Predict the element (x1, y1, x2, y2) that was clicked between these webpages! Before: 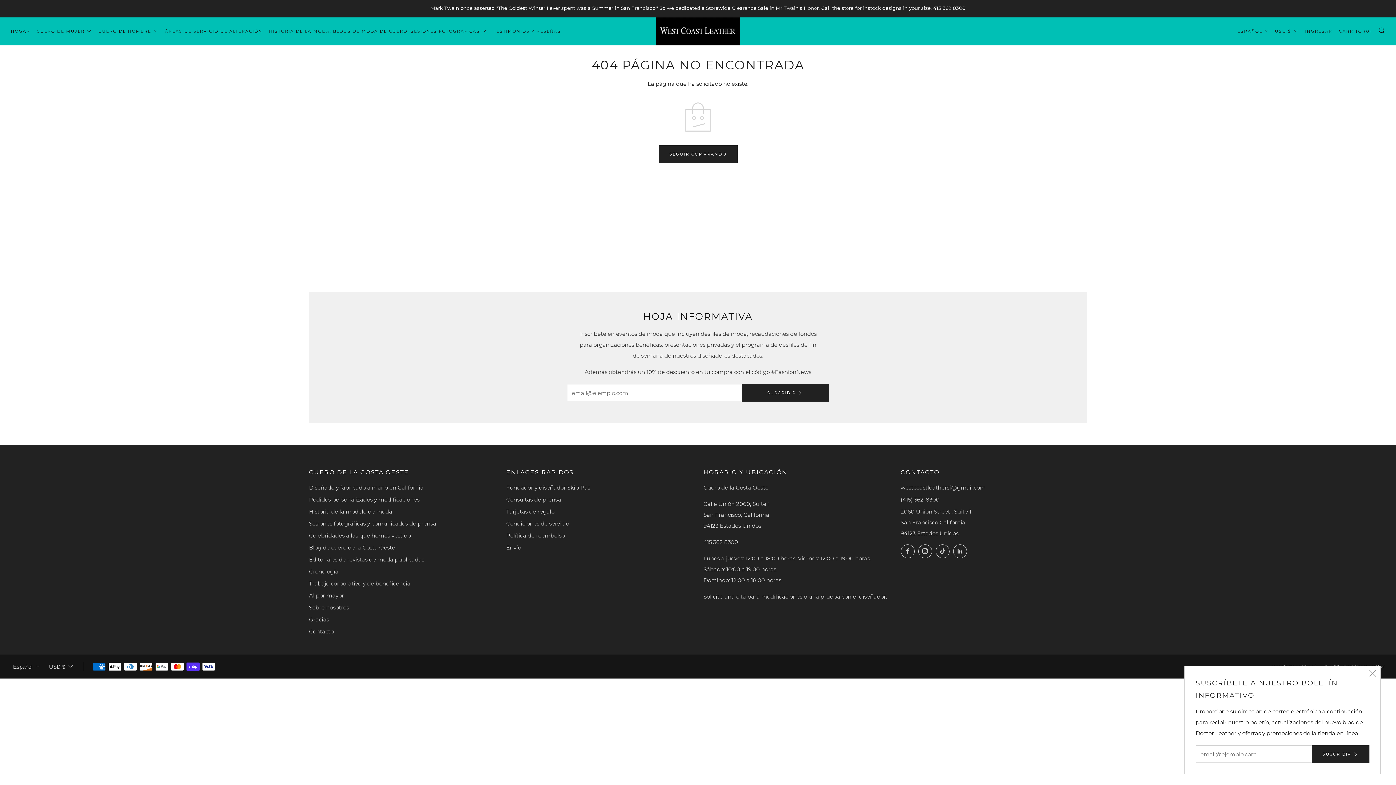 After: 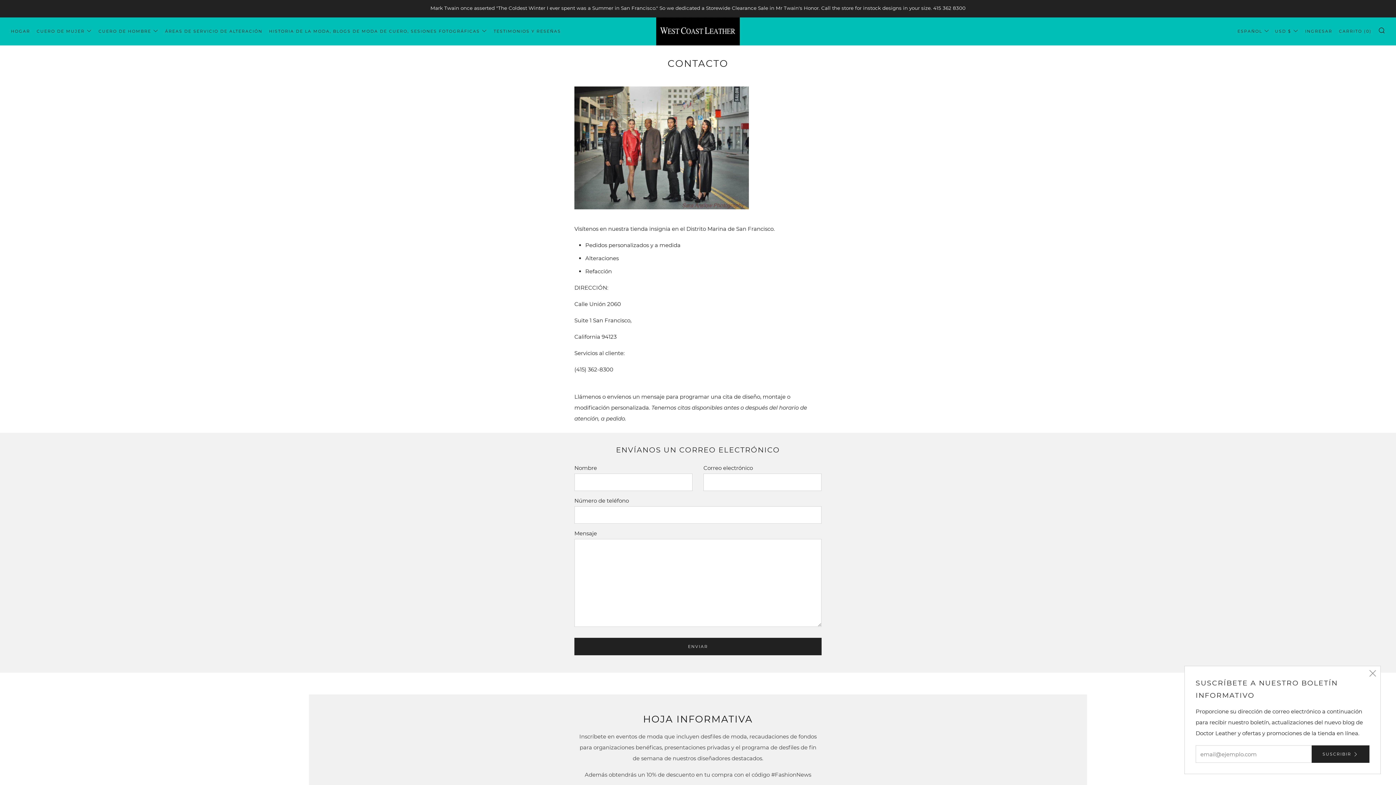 Action: label: Contacto bbox: (309, 628, 333, 635)